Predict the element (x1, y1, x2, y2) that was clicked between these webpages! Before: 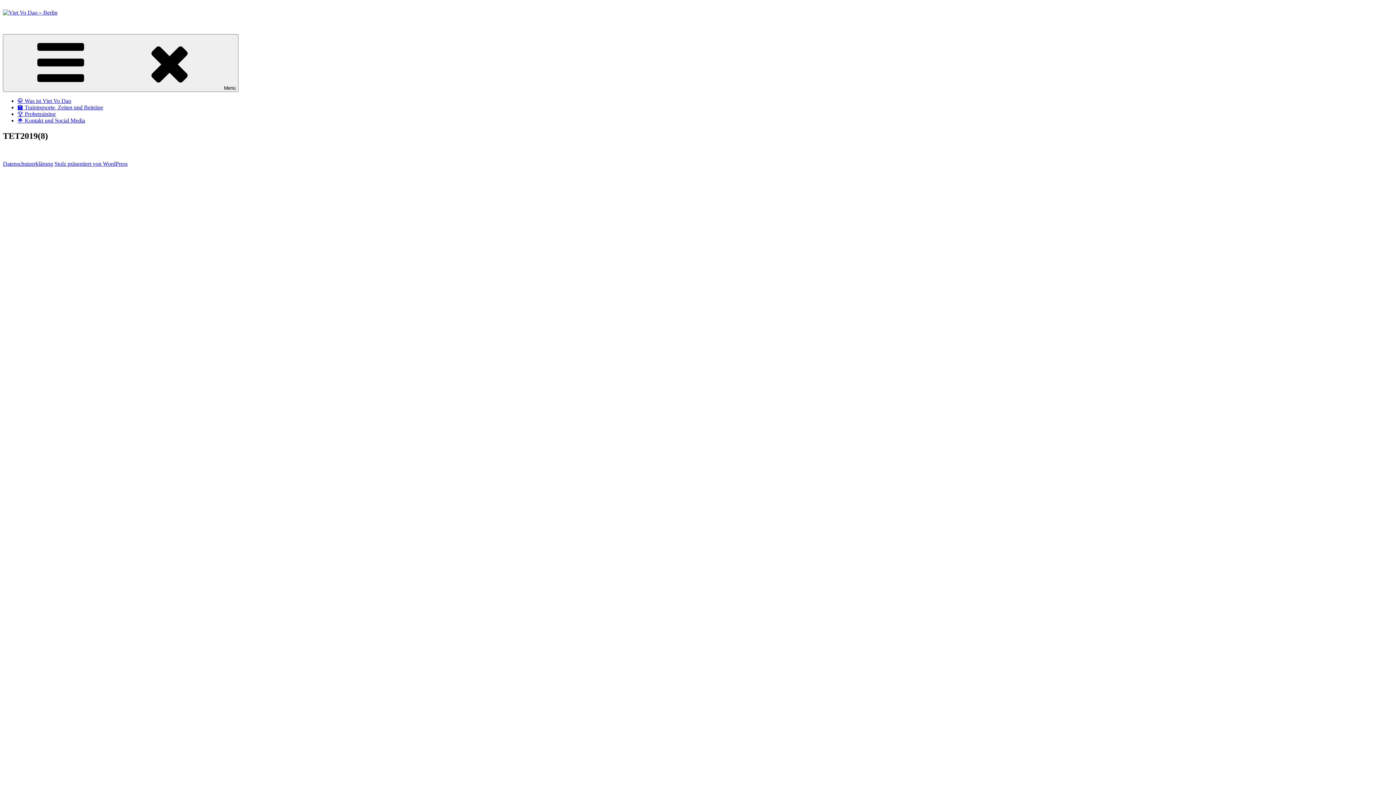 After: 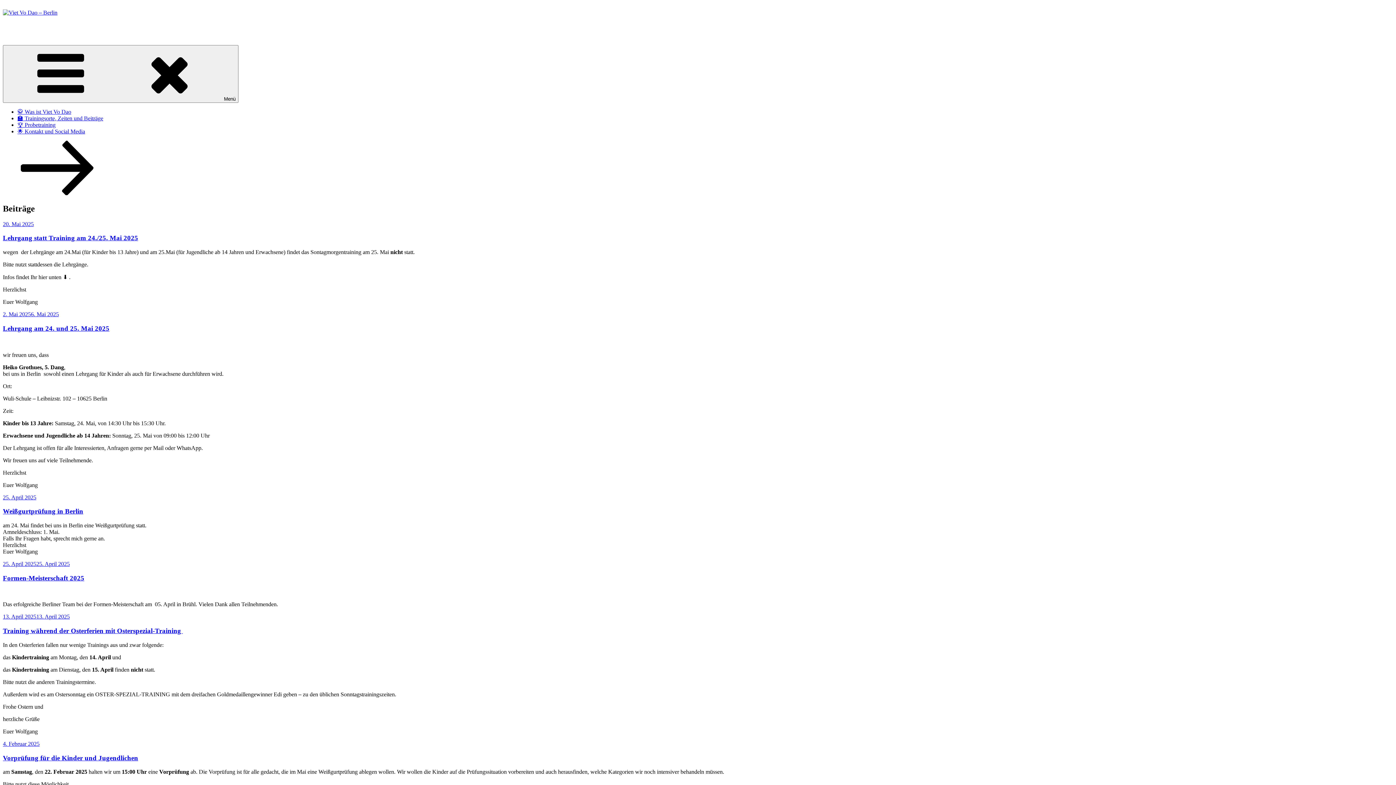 Action: bbox: (2, 9, 57, 15)